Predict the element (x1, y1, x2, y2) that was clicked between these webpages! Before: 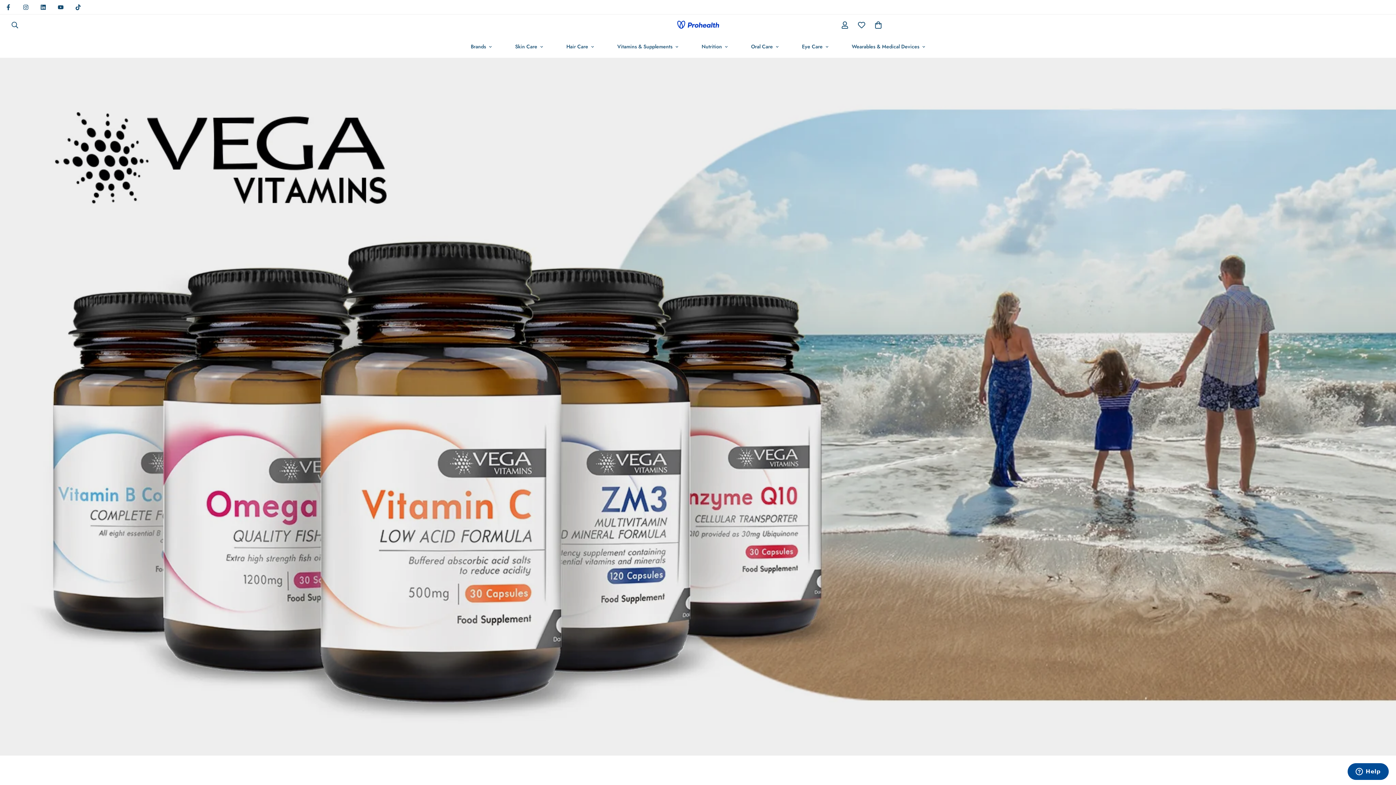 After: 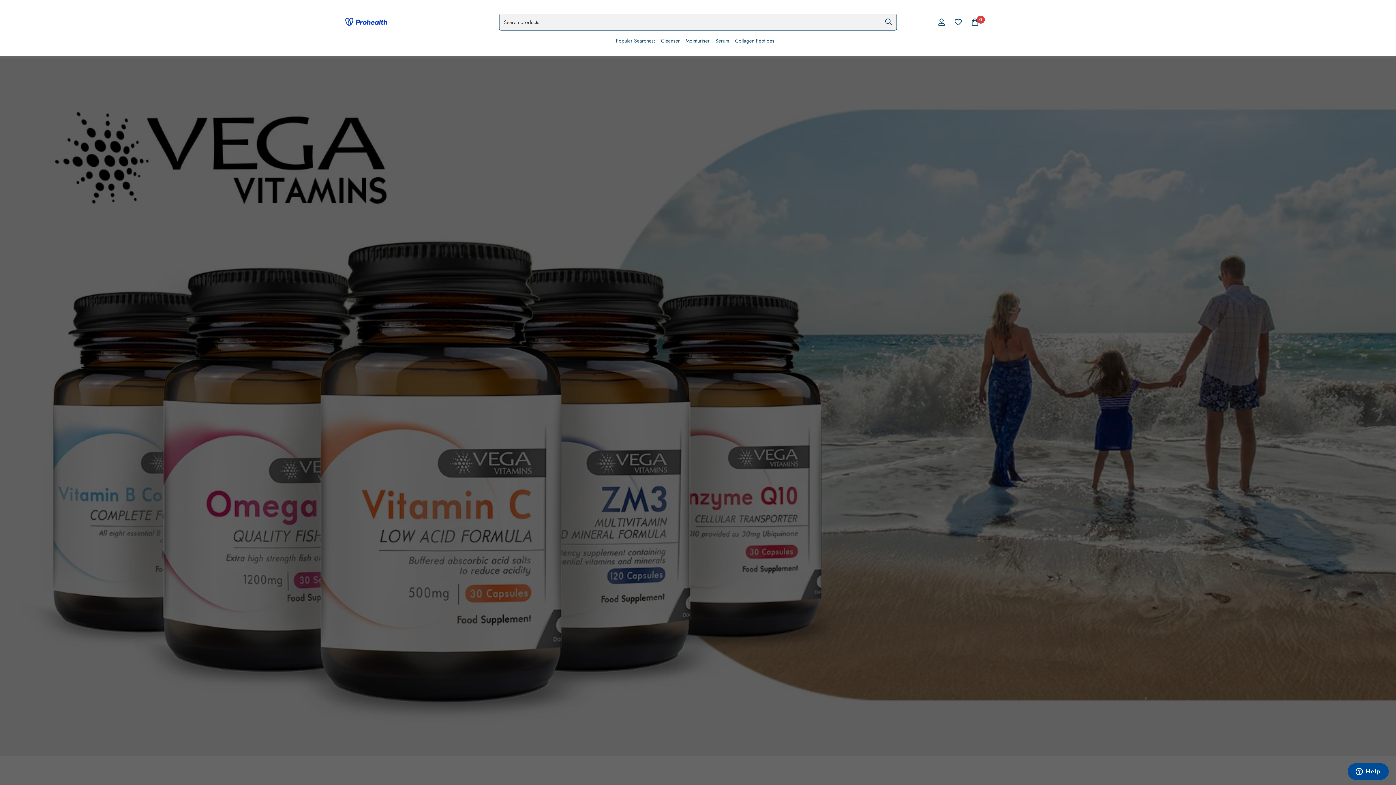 Action: label: Search bbox: (5, 17, 24, 33)